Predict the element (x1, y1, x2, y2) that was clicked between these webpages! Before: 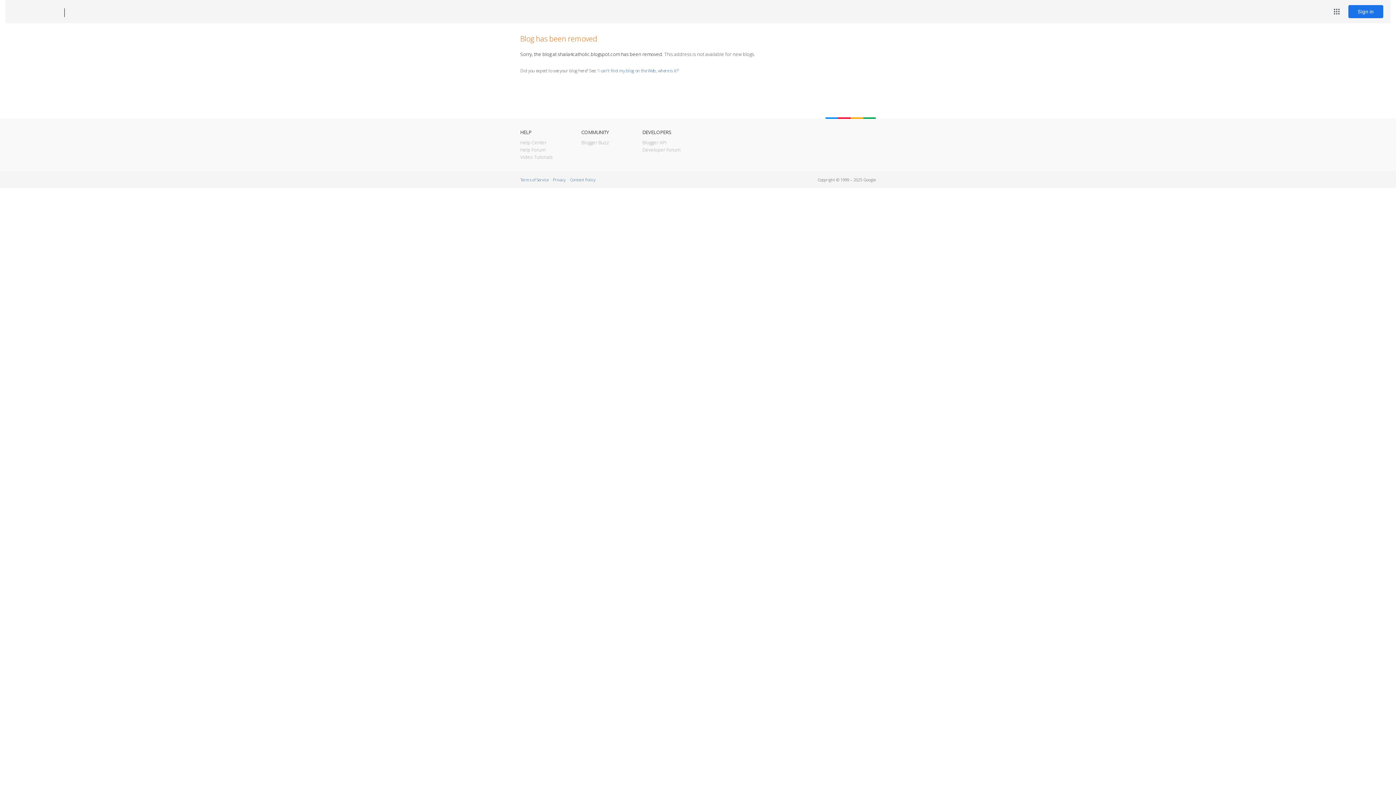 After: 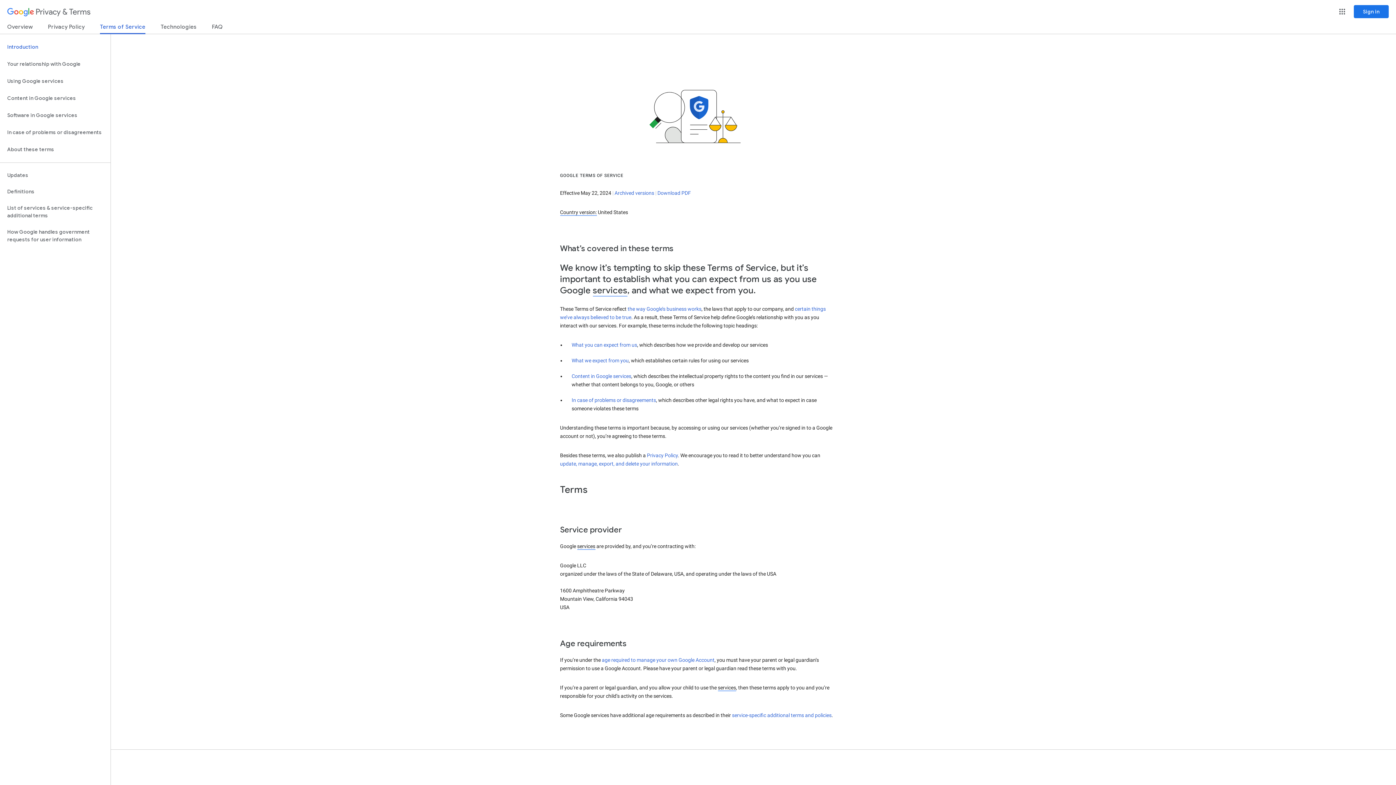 Action: label: Terms of Service bbox: (520, 177, 548, 182)